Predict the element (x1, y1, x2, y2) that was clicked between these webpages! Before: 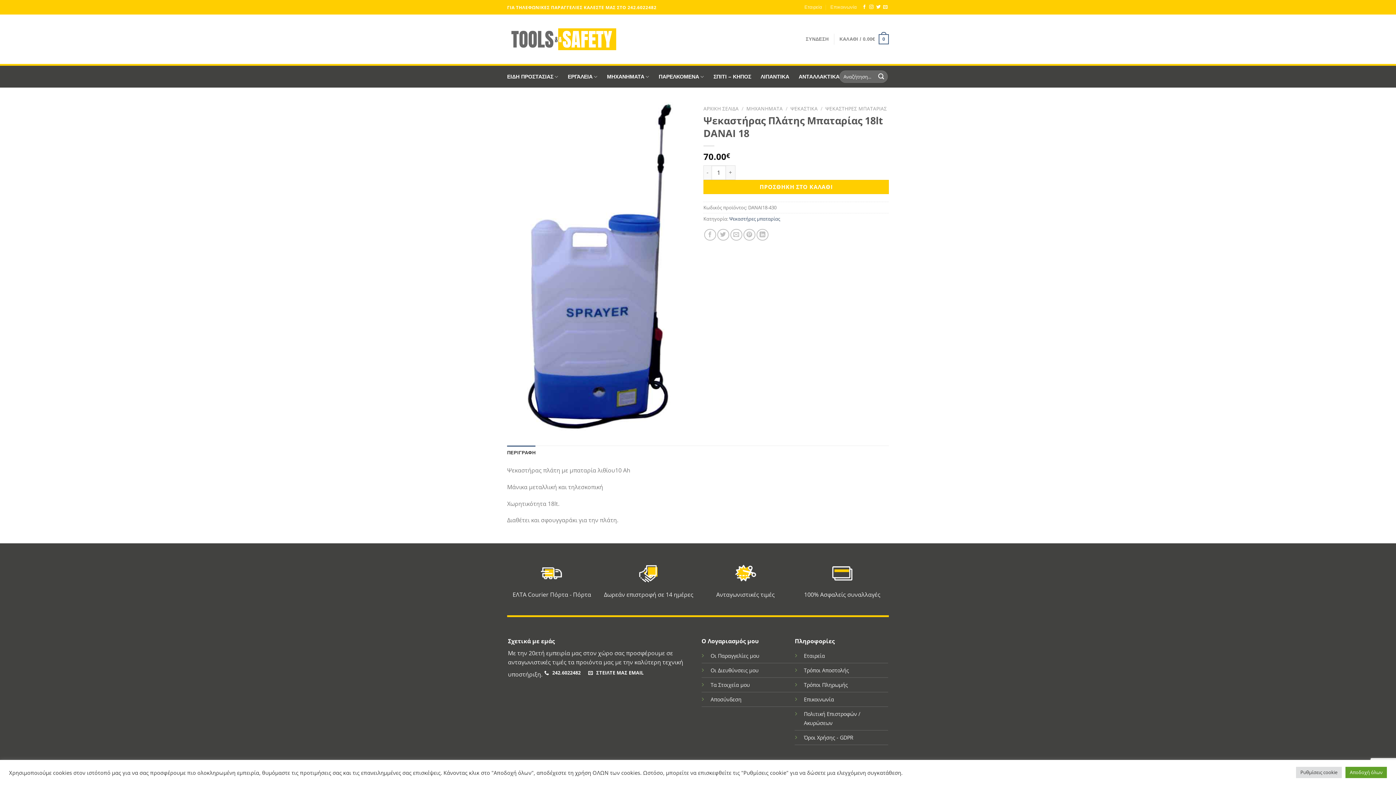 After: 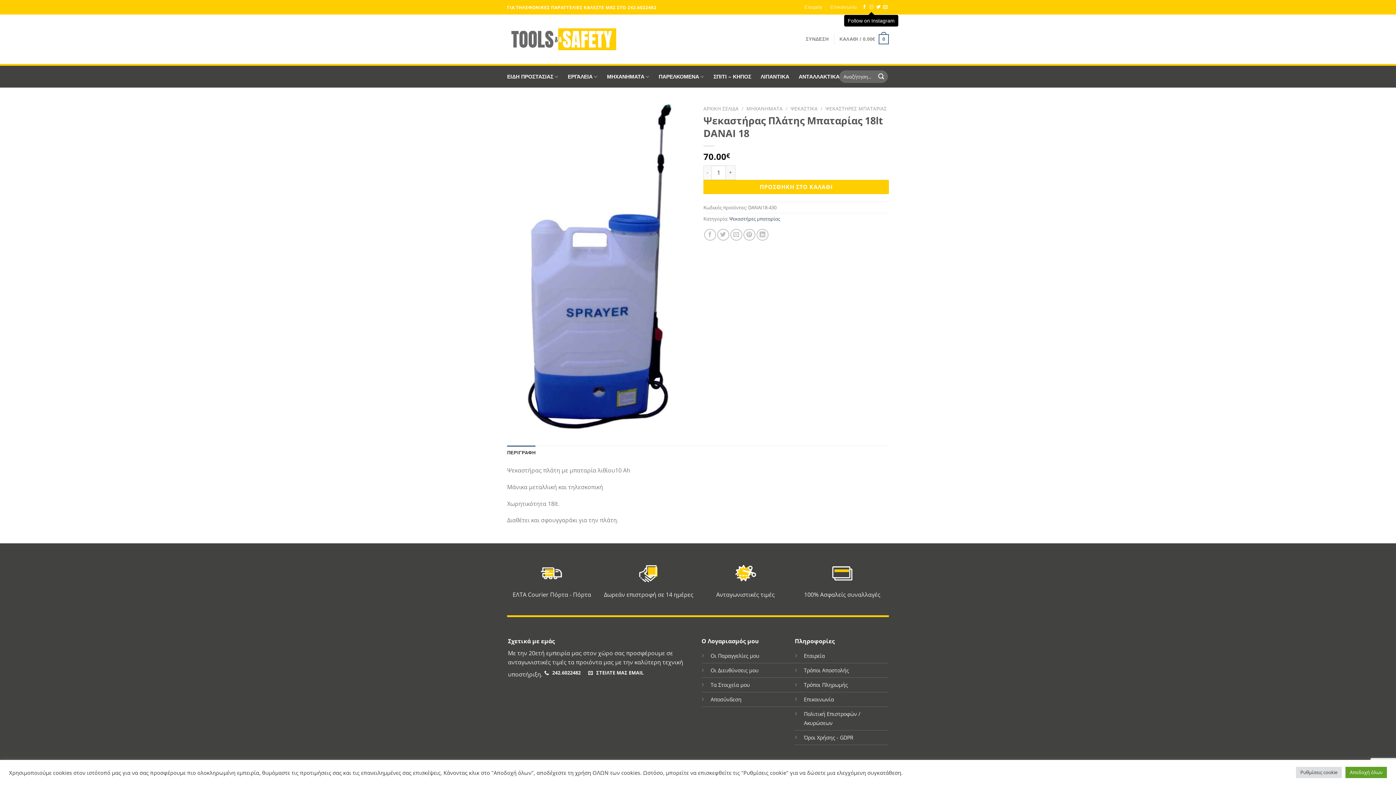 Action: label: Follow on Instagram bbox: (869, 4, 873, 9)